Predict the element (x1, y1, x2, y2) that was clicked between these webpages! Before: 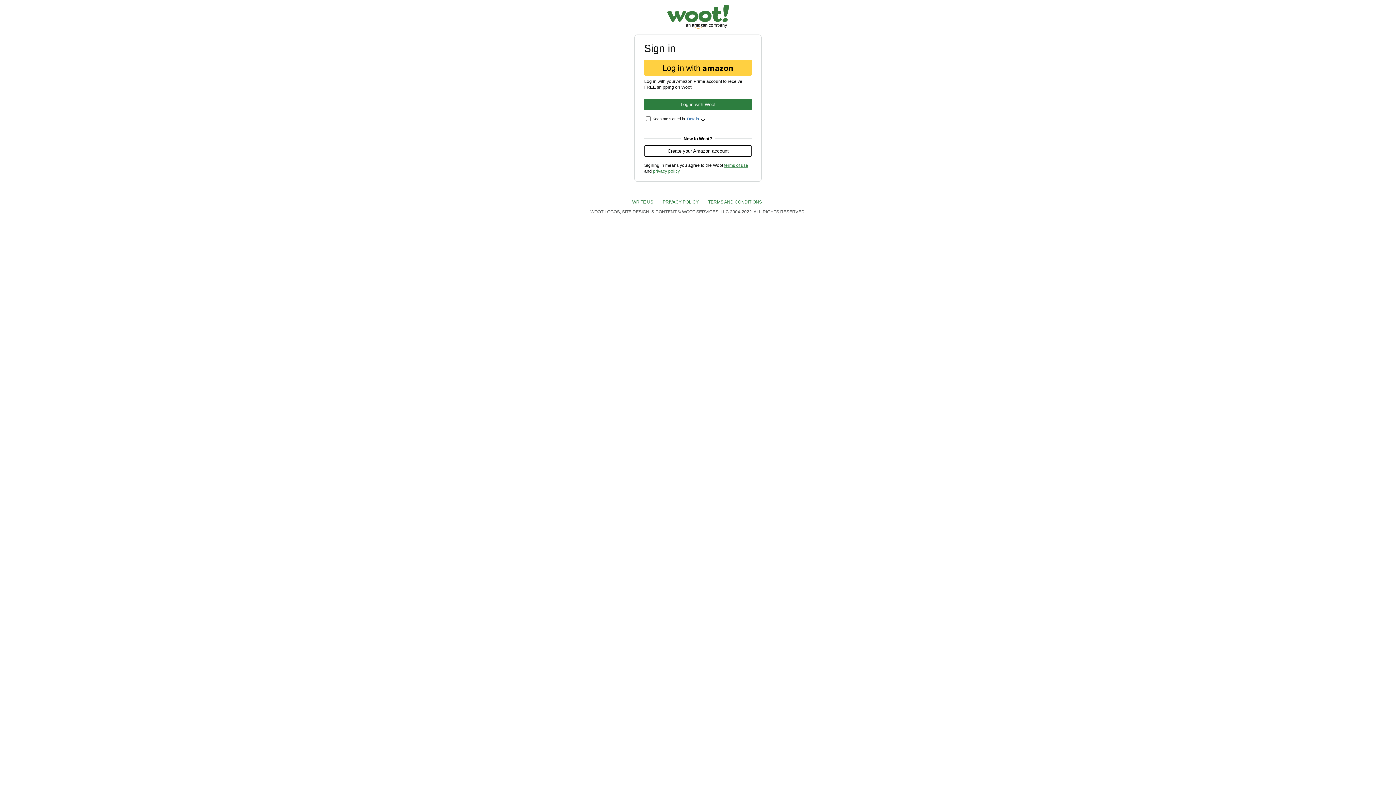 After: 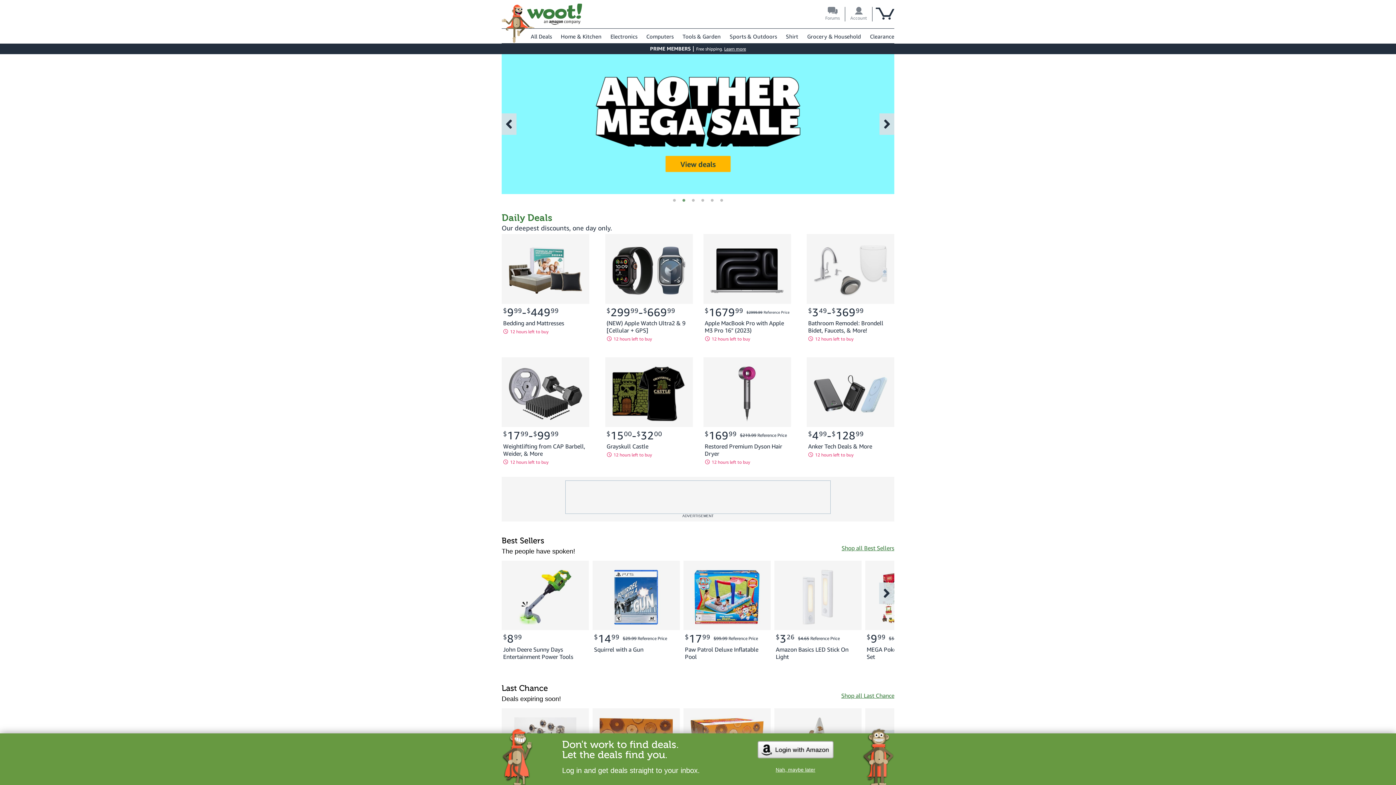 Action: bbox: (667, 5, 729, 11)